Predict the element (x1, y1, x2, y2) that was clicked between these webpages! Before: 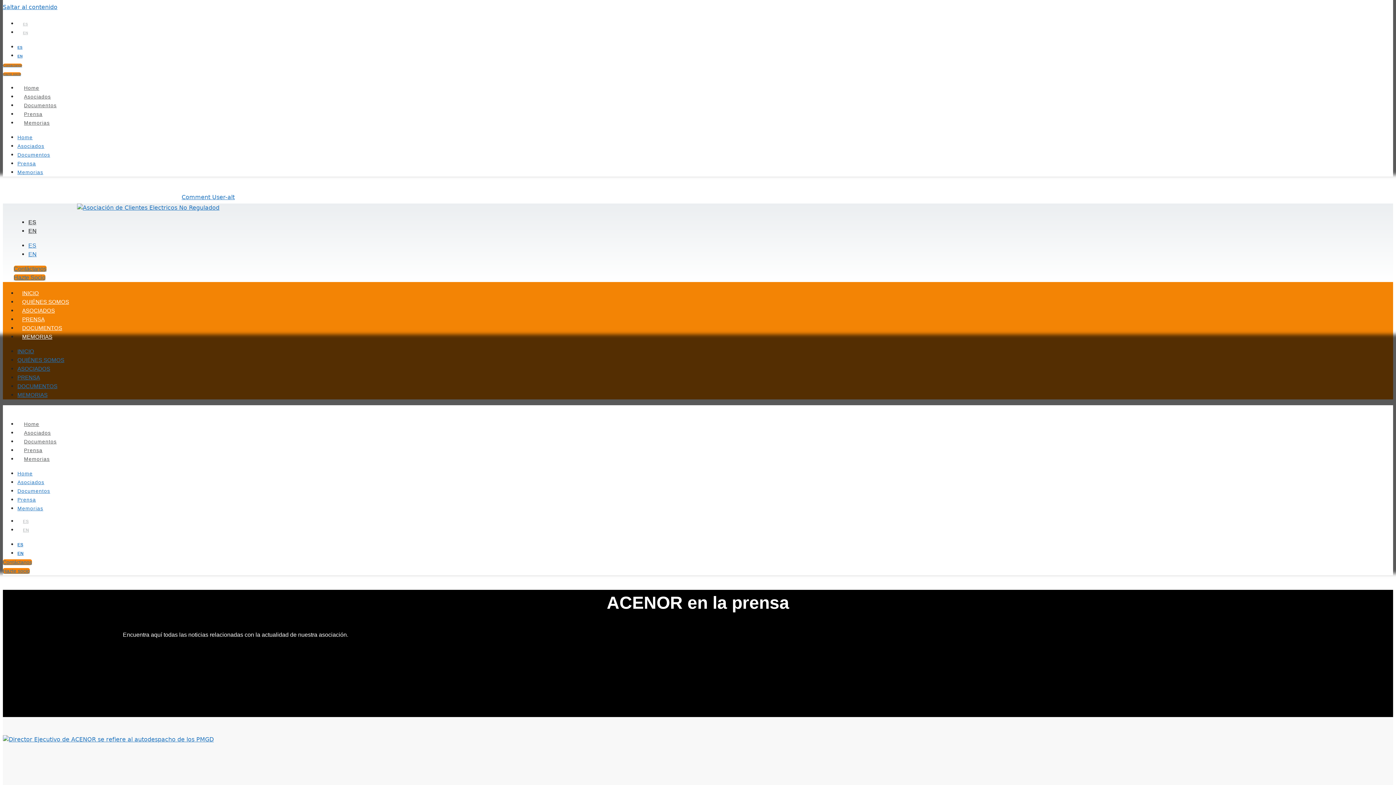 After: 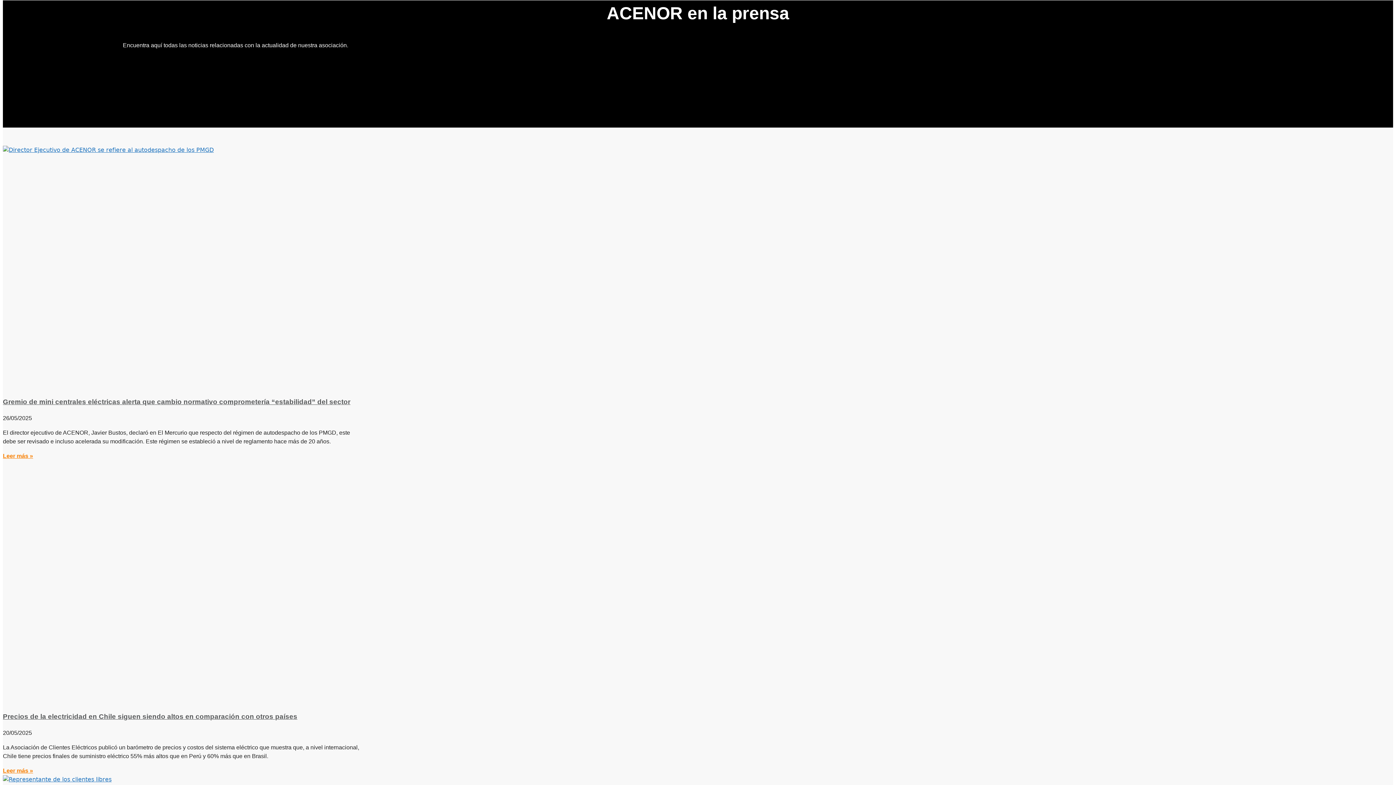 Action: bbox: (2, 3, 57, 10) label: Saltar al contenido